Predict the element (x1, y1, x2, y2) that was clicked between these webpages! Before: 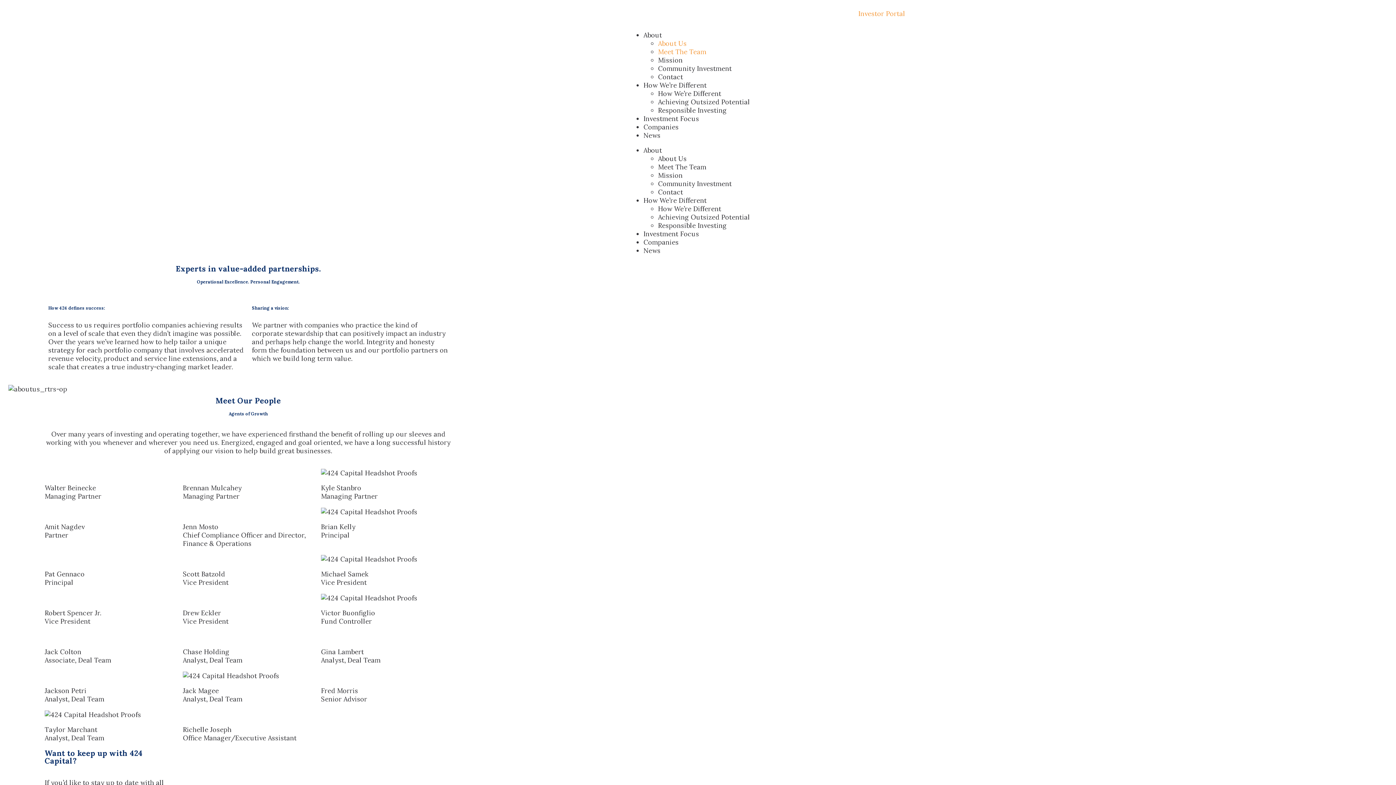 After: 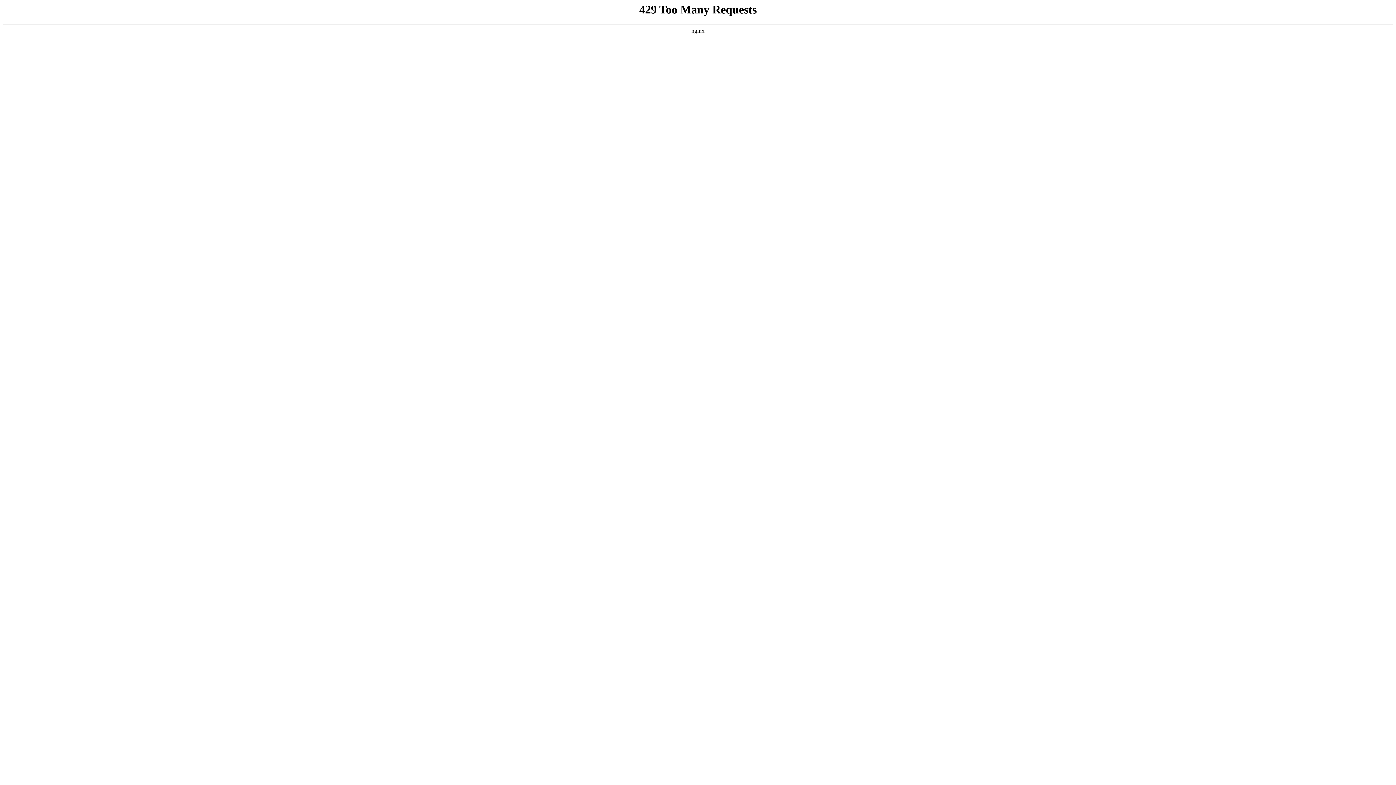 Action: bbox: (658, 204, 721, 213) label: How We’re Different